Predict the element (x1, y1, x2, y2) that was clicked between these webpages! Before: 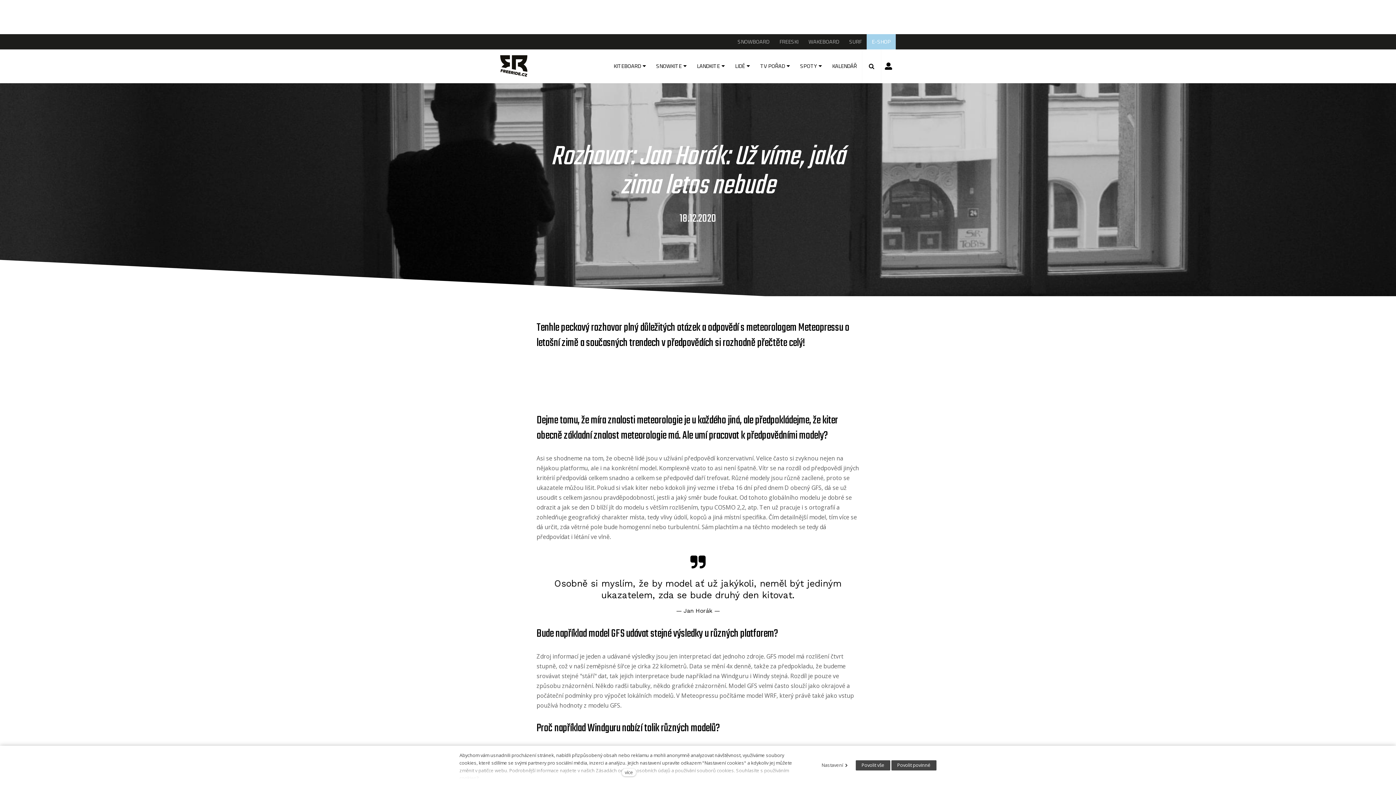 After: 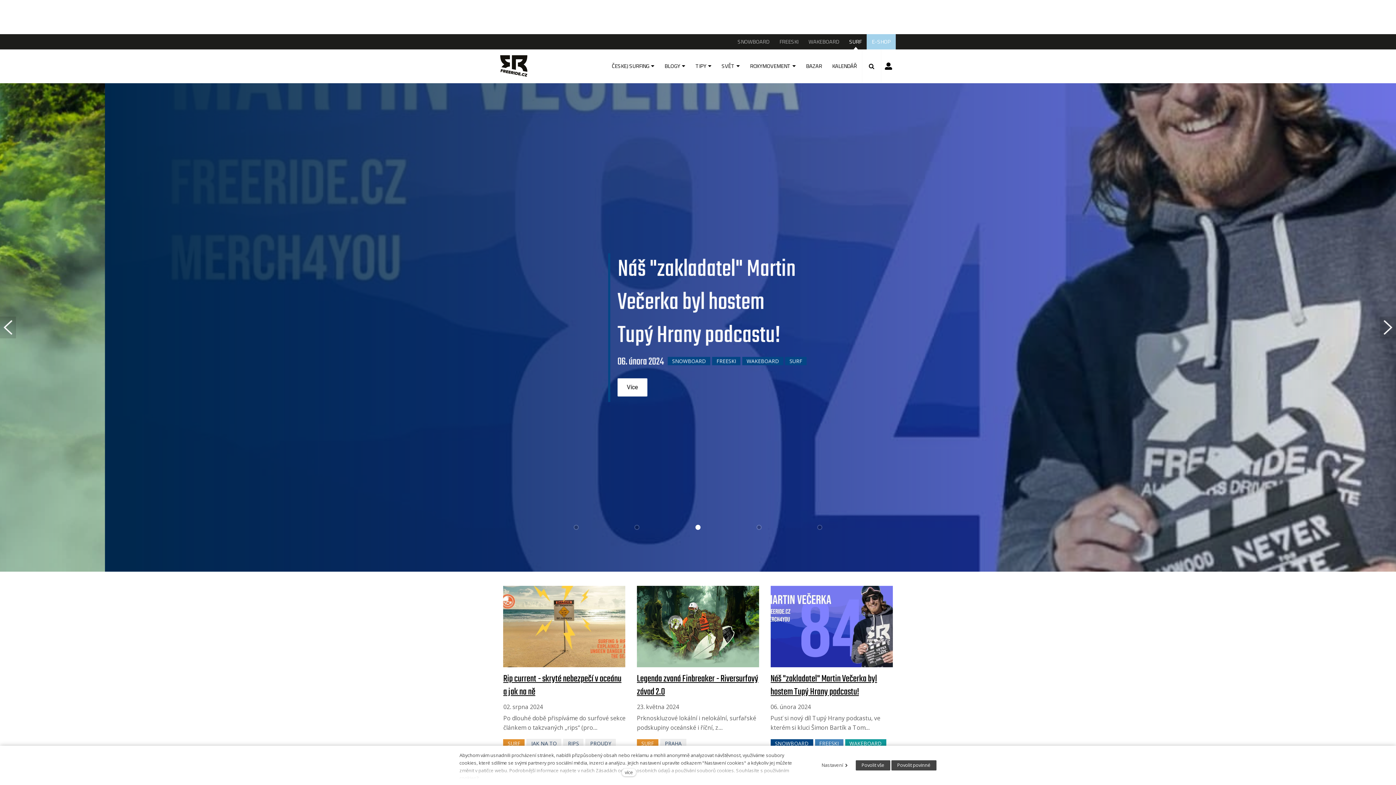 Action: bbox: (844, 34, 866, 49) label: SURF